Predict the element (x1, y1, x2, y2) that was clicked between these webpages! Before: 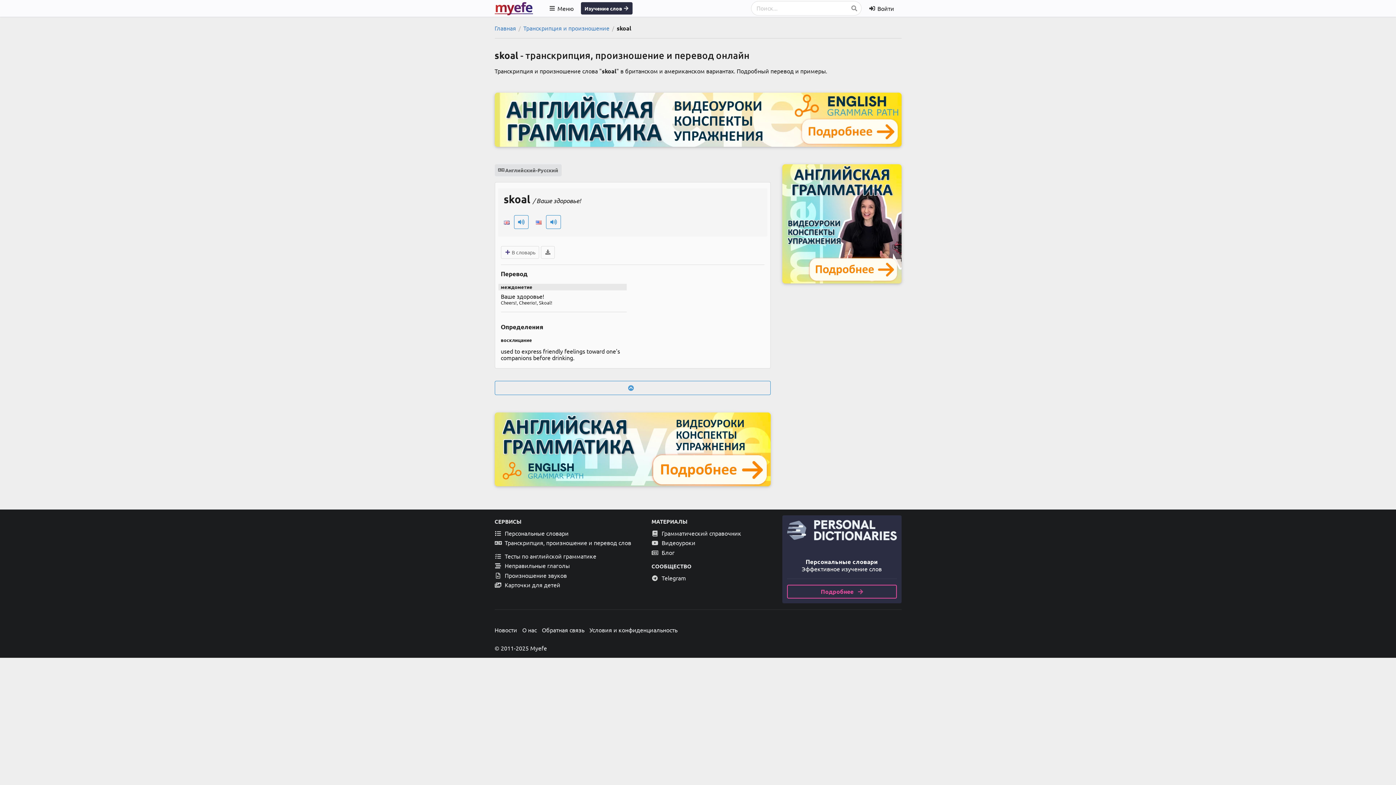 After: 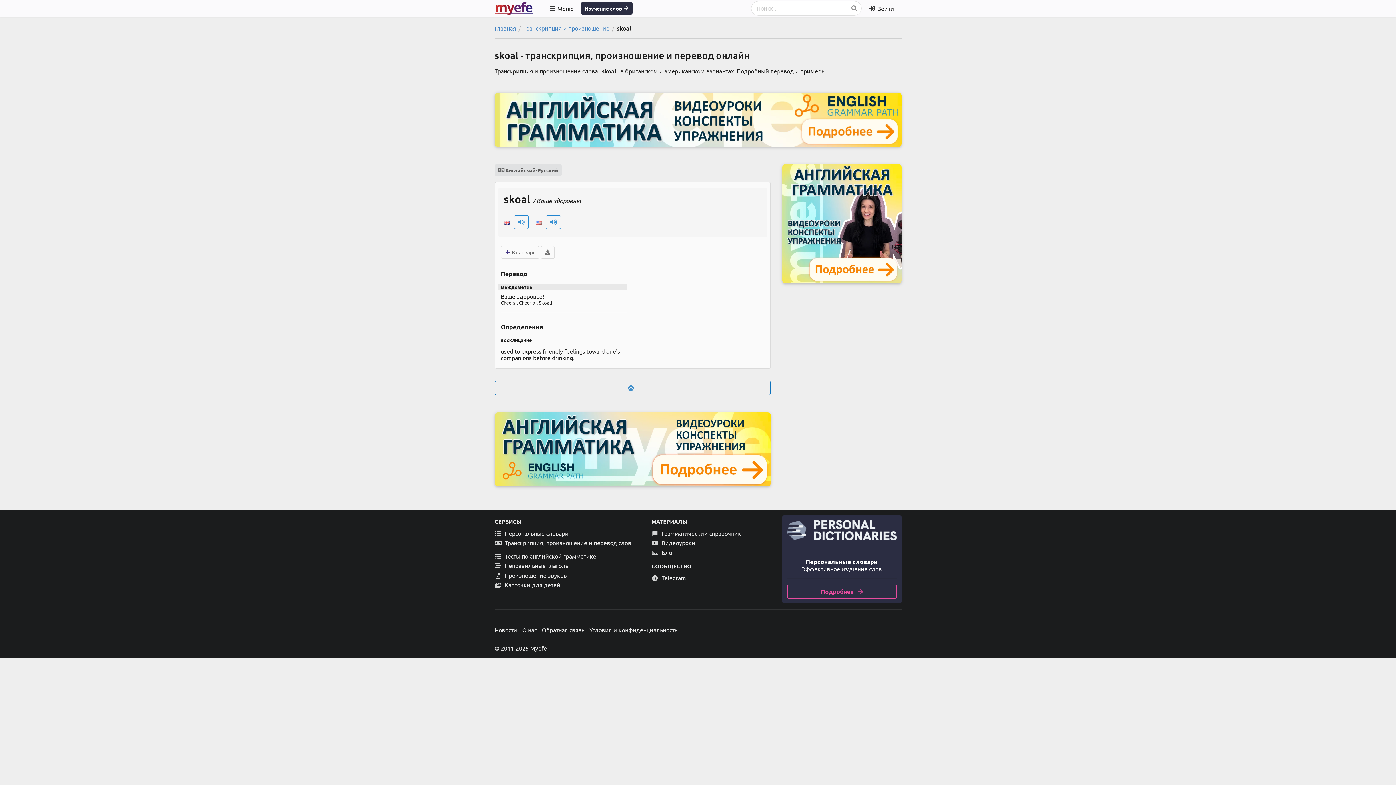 Action: bbox: (494, 381, 770, 395)